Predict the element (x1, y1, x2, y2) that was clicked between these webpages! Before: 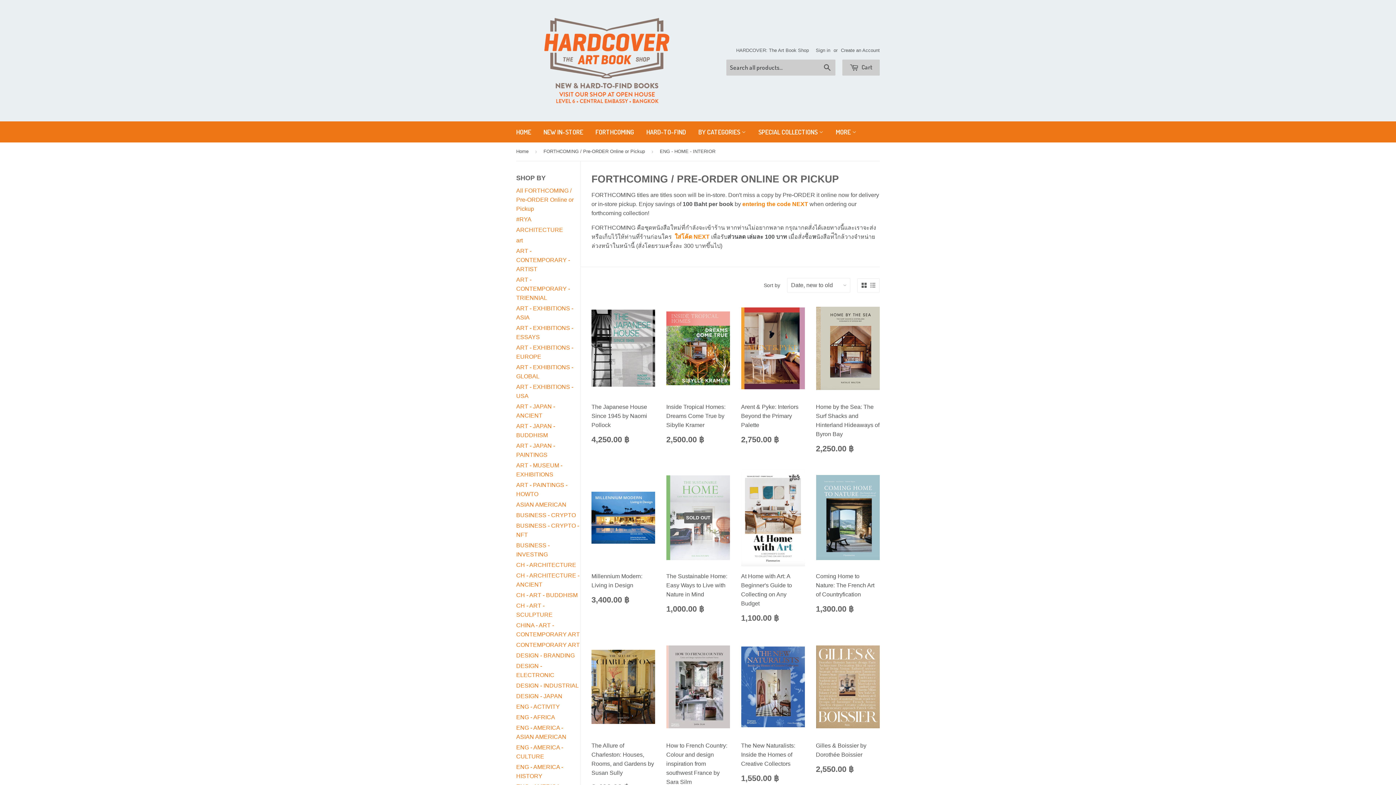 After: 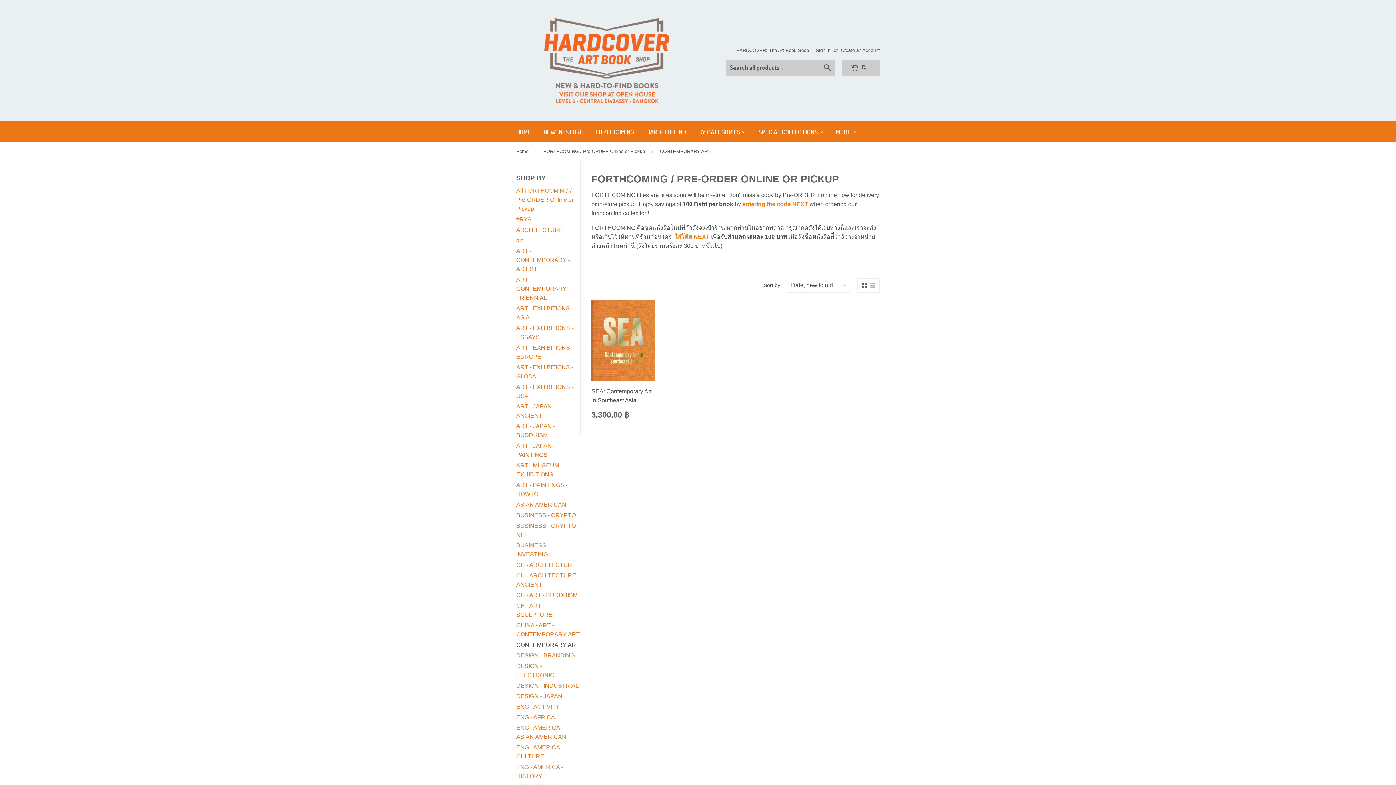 Action: label: CONTEMPORARY ART bbox: (516, 642, 580, 648)